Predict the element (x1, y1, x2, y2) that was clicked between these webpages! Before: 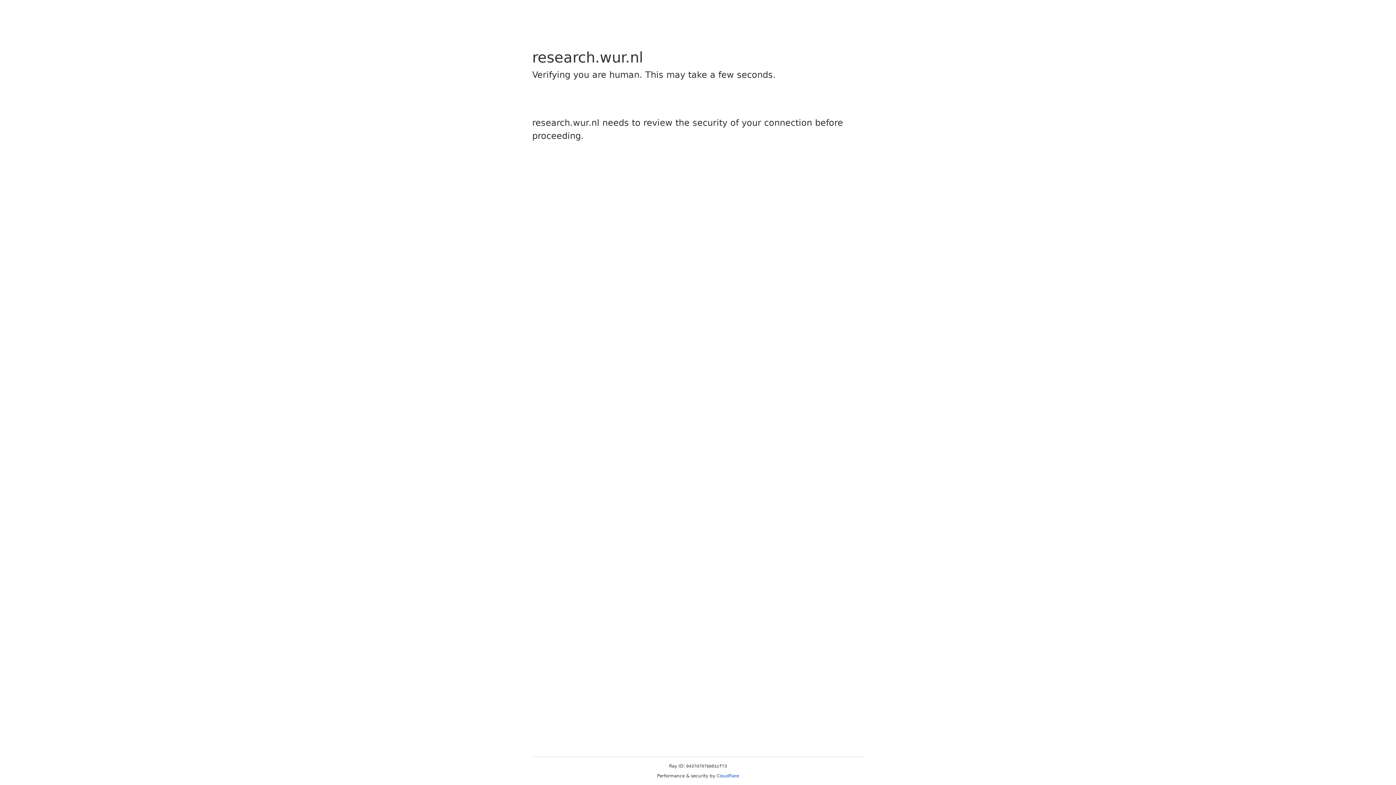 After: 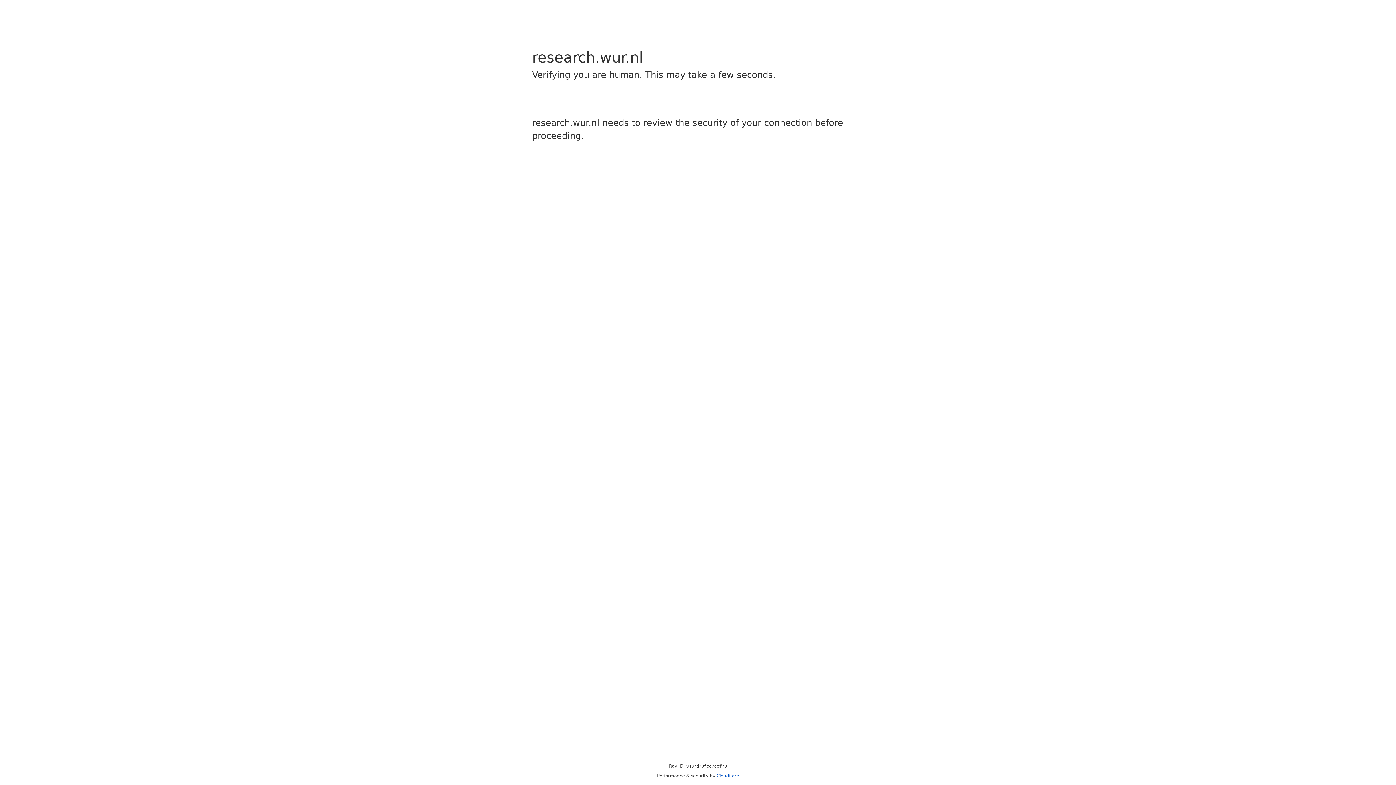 Action: label: Cloudflare bbox: (716, 773, 739, 778)